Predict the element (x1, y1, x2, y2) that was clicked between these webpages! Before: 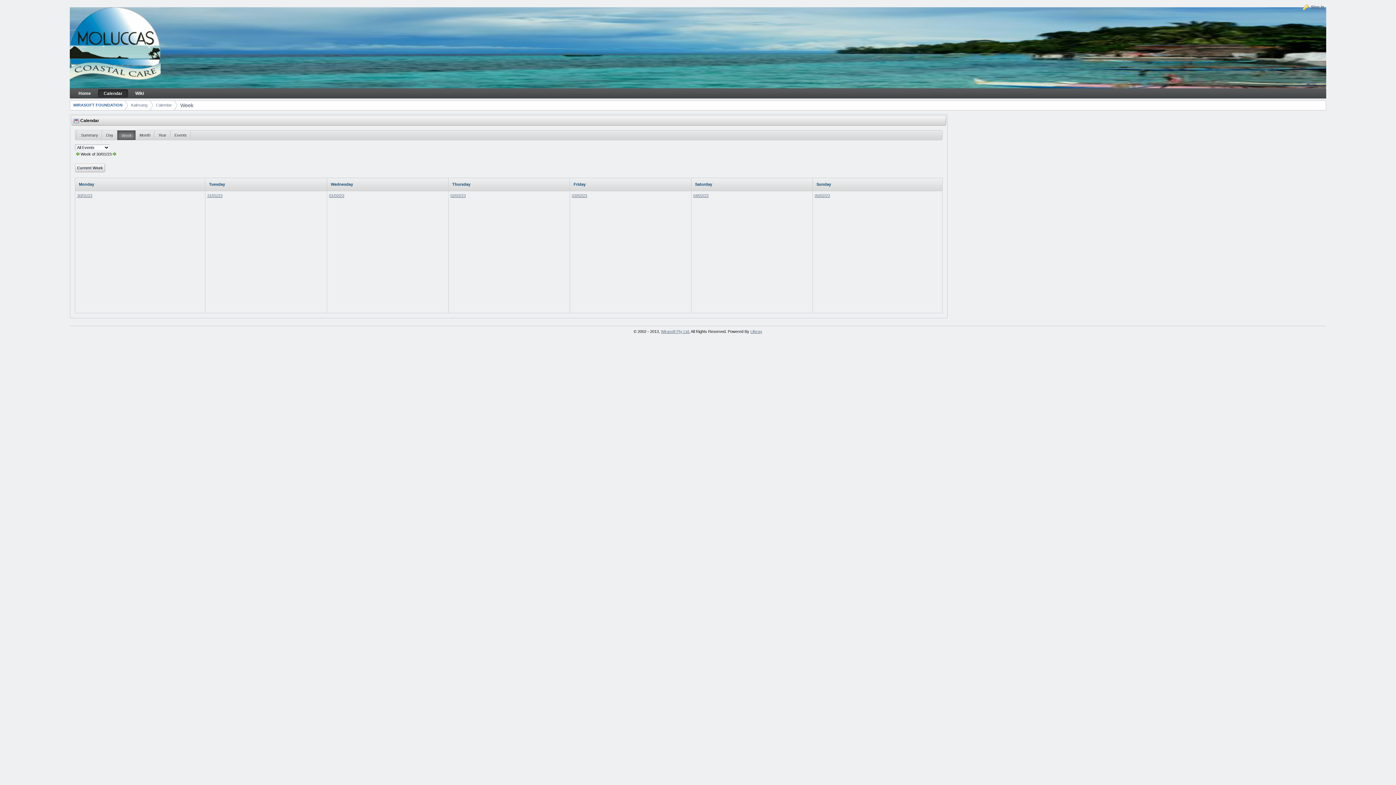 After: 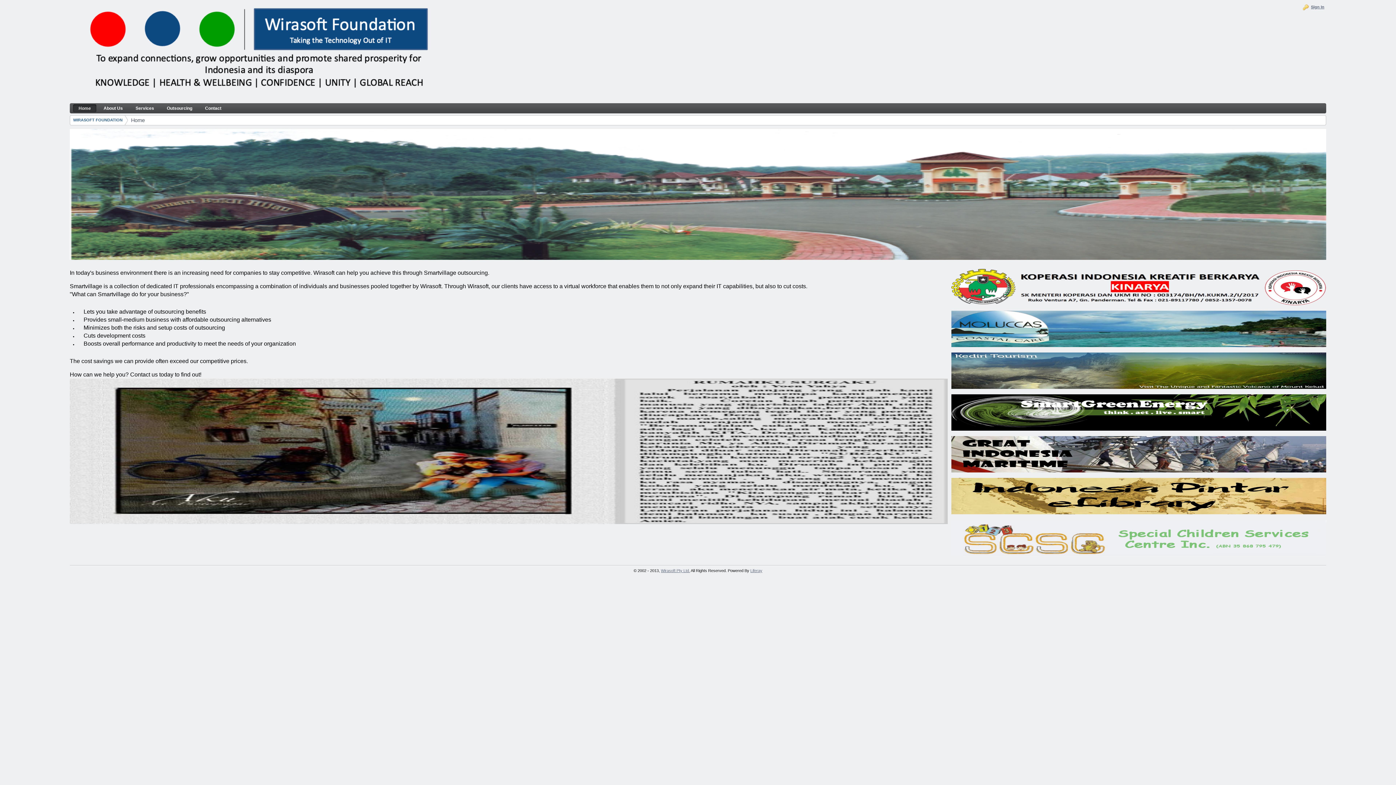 Action: label: WIRASOFT FOUNDATION bbox: (73, 102, 122, 108)